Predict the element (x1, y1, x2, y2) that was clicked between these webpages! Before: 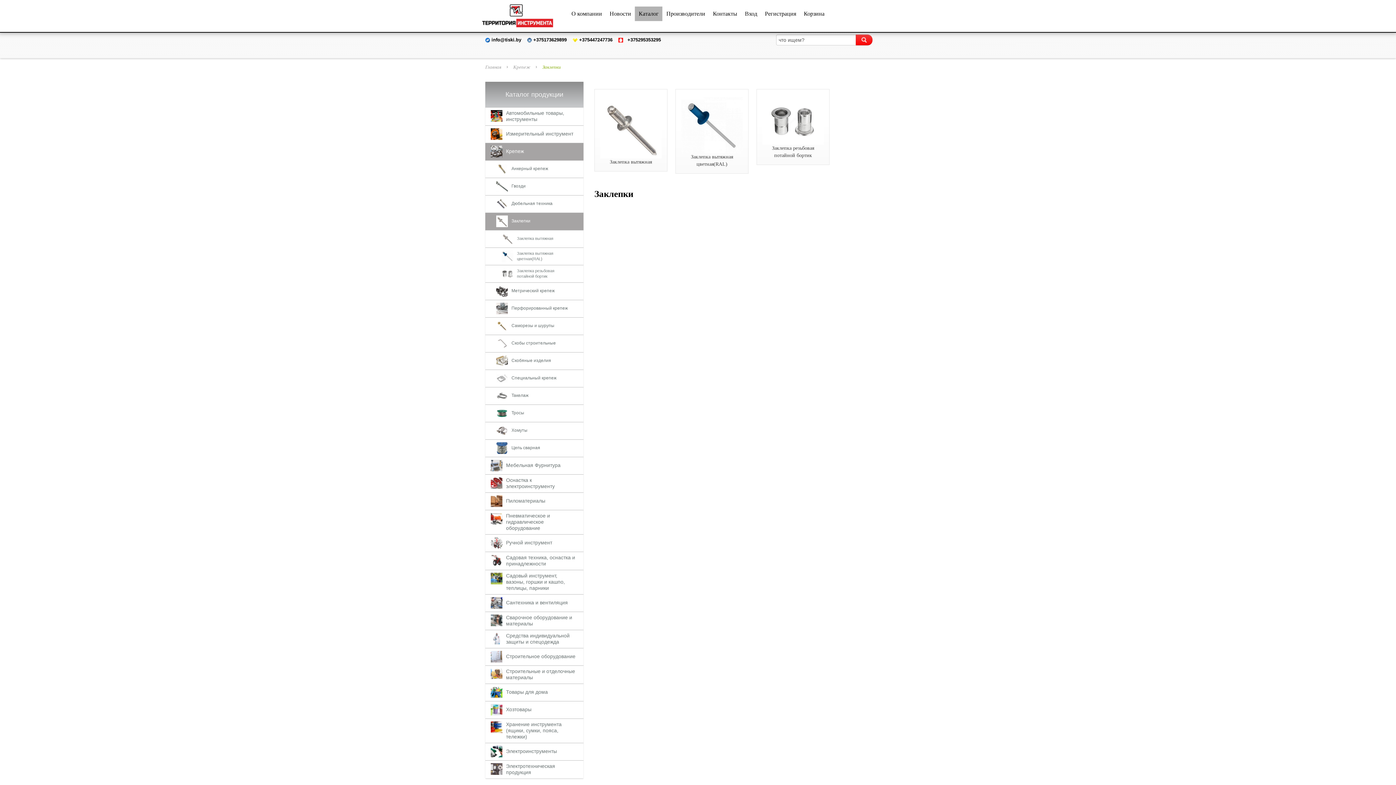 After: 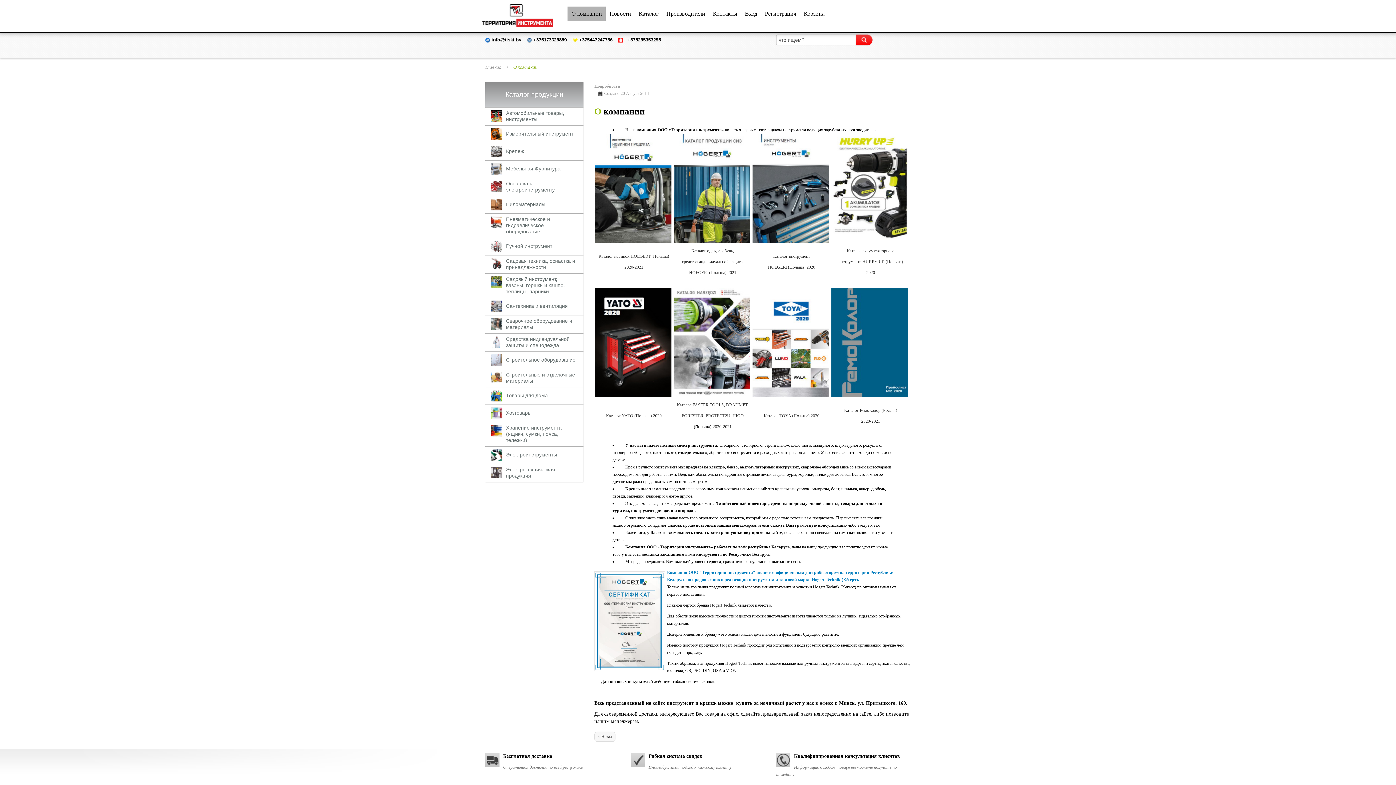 Action: bbox: (567, 6, 605, 21) label: О компании